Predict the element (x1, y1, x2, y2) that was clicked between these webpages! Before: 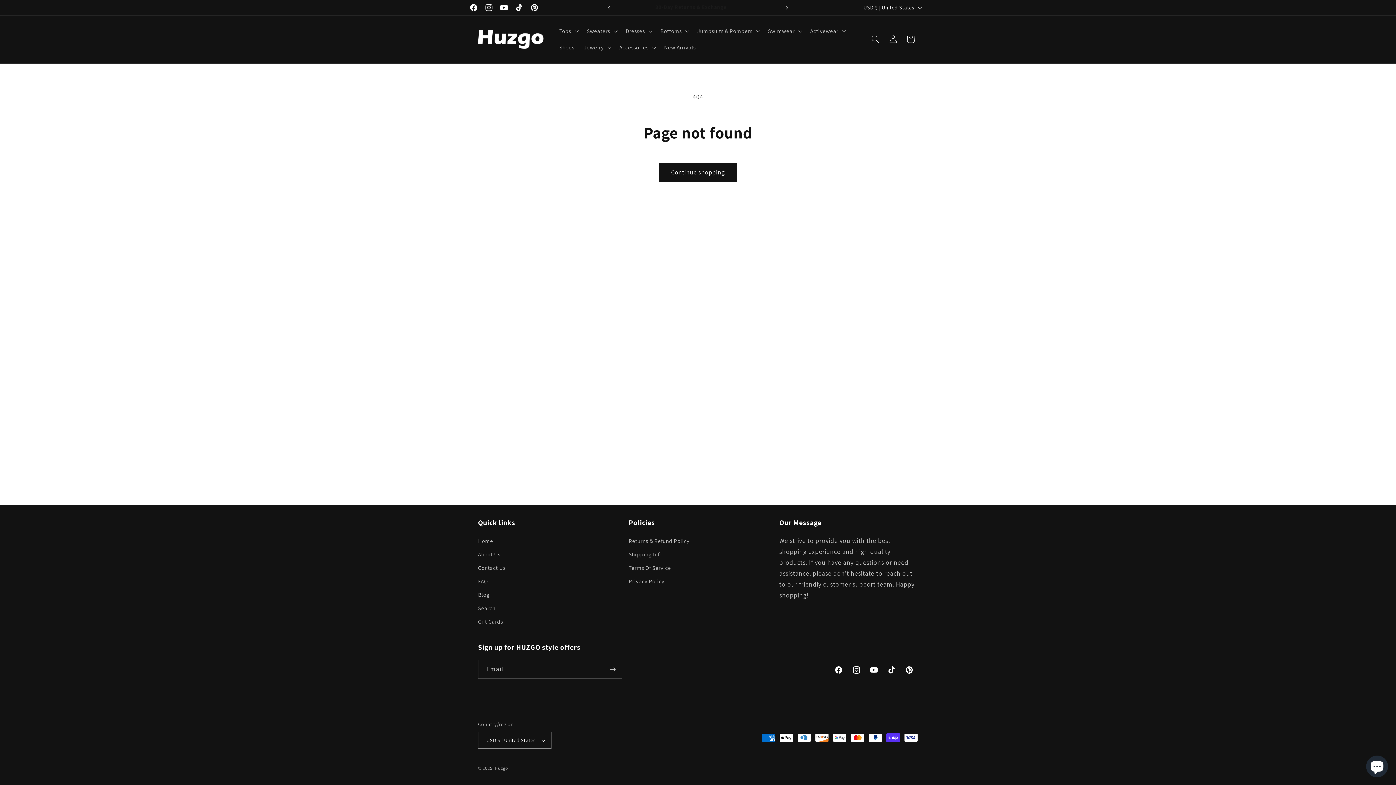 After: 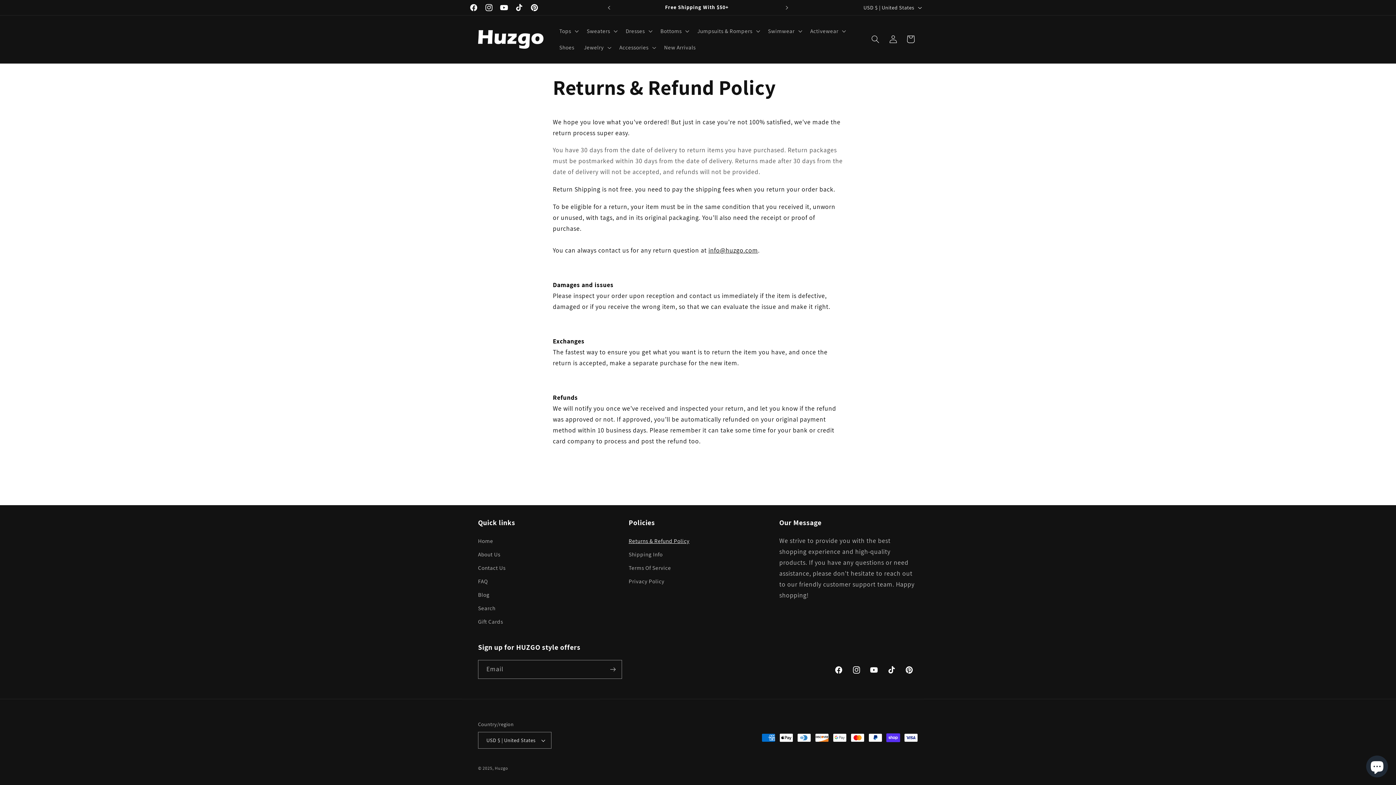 Action: label: Returns & Refund Policy bbox: (628, 536, 689, 547)